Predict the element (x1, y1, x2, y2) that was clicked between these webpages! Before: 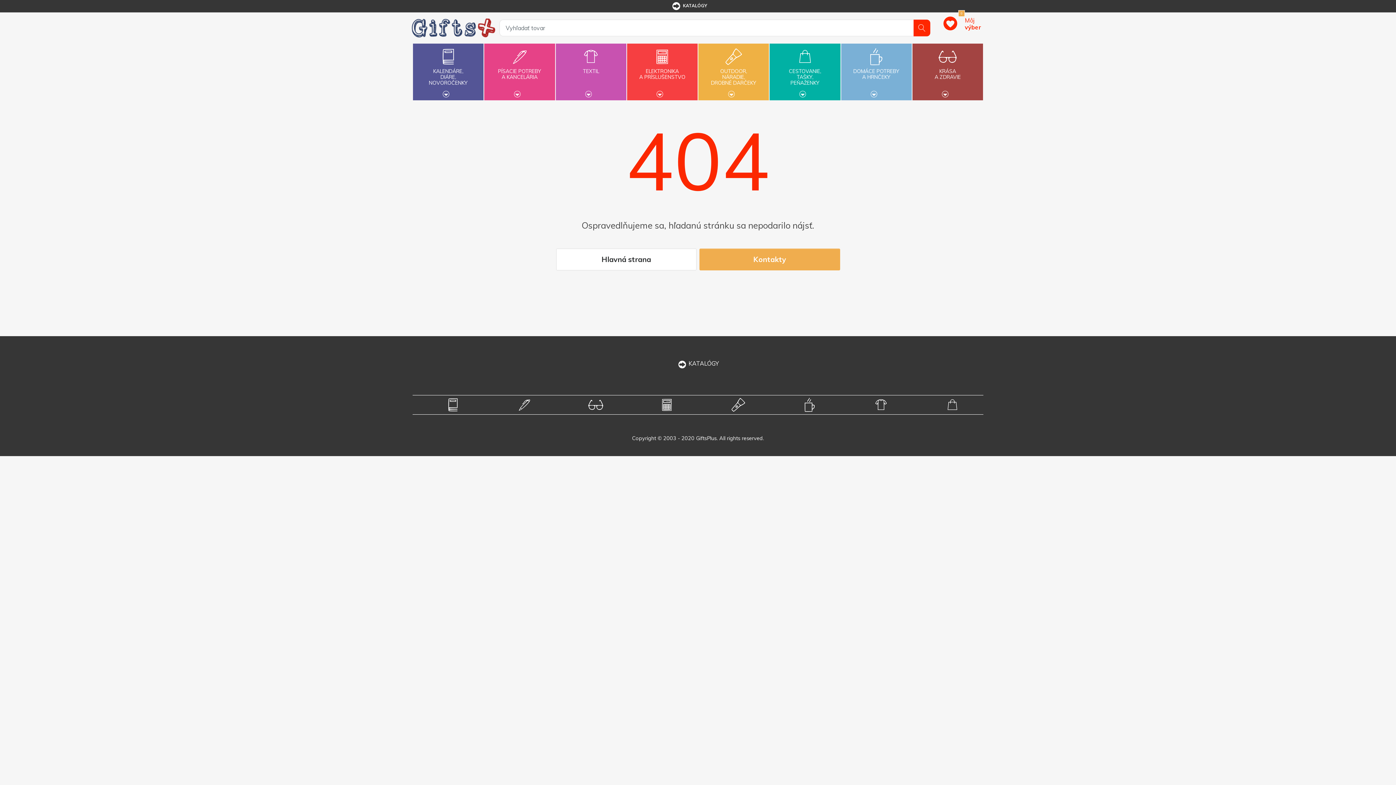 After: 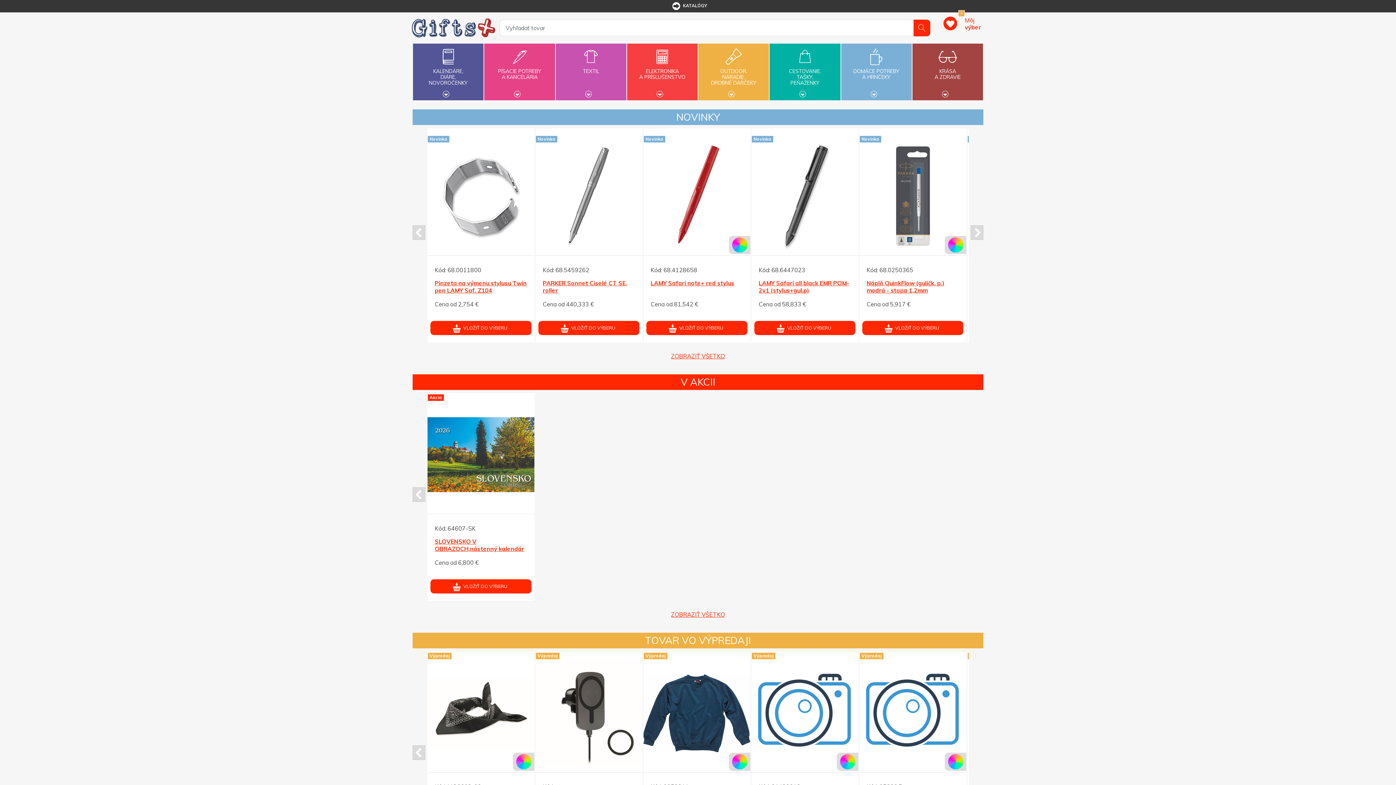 Action: bbox: (412, 18, 495, 37)